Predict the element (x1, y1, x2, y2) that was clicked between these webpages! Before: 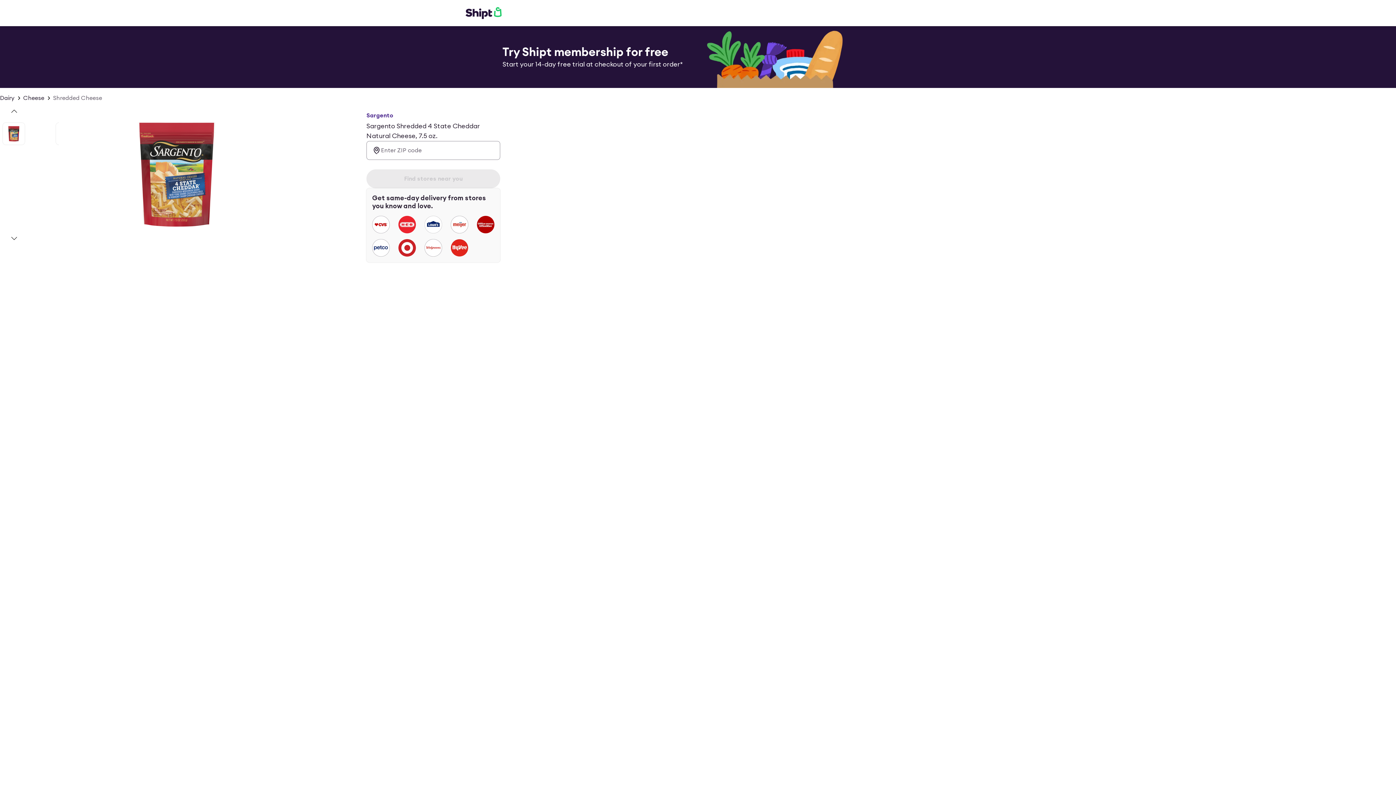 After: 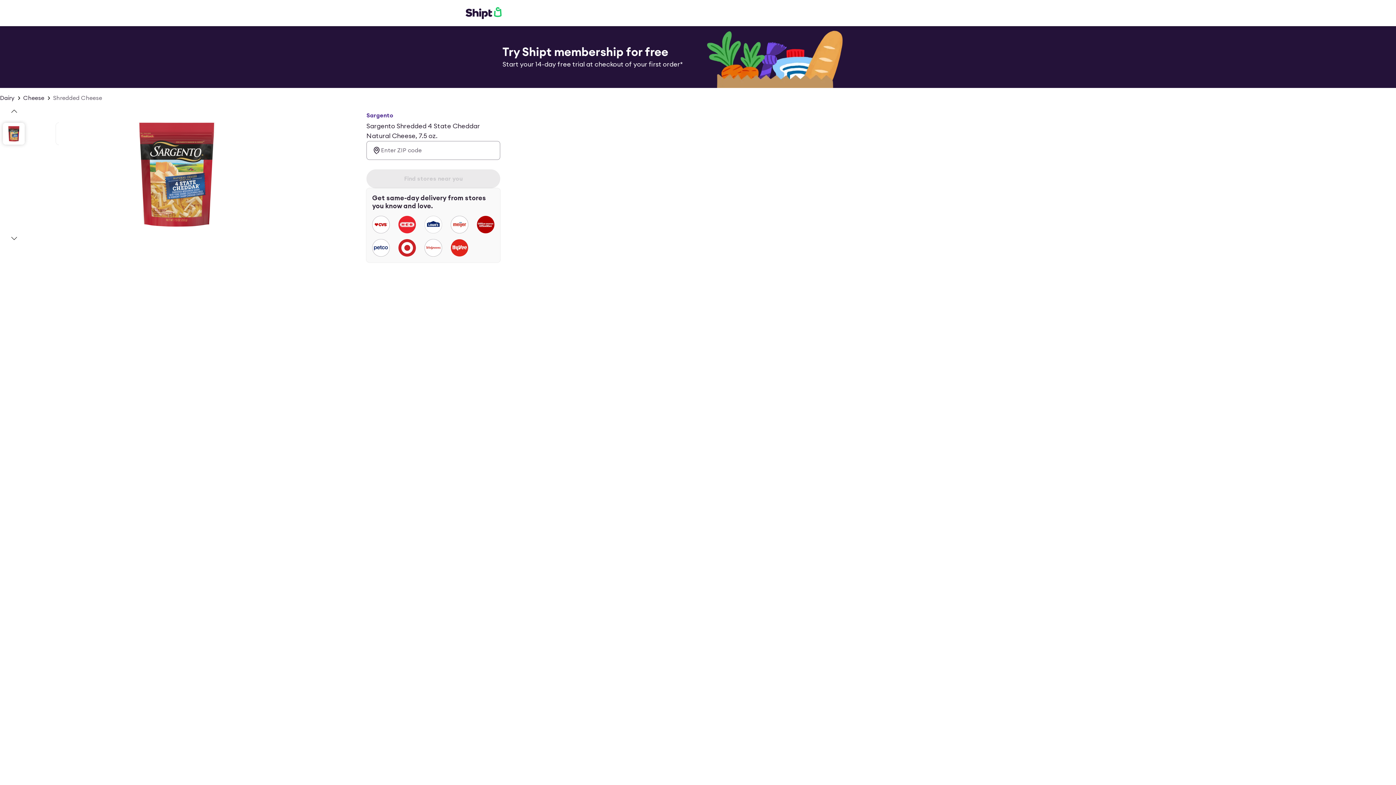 Action: label: slide 1 of 8 bbox: (2, 122, 24, 144)